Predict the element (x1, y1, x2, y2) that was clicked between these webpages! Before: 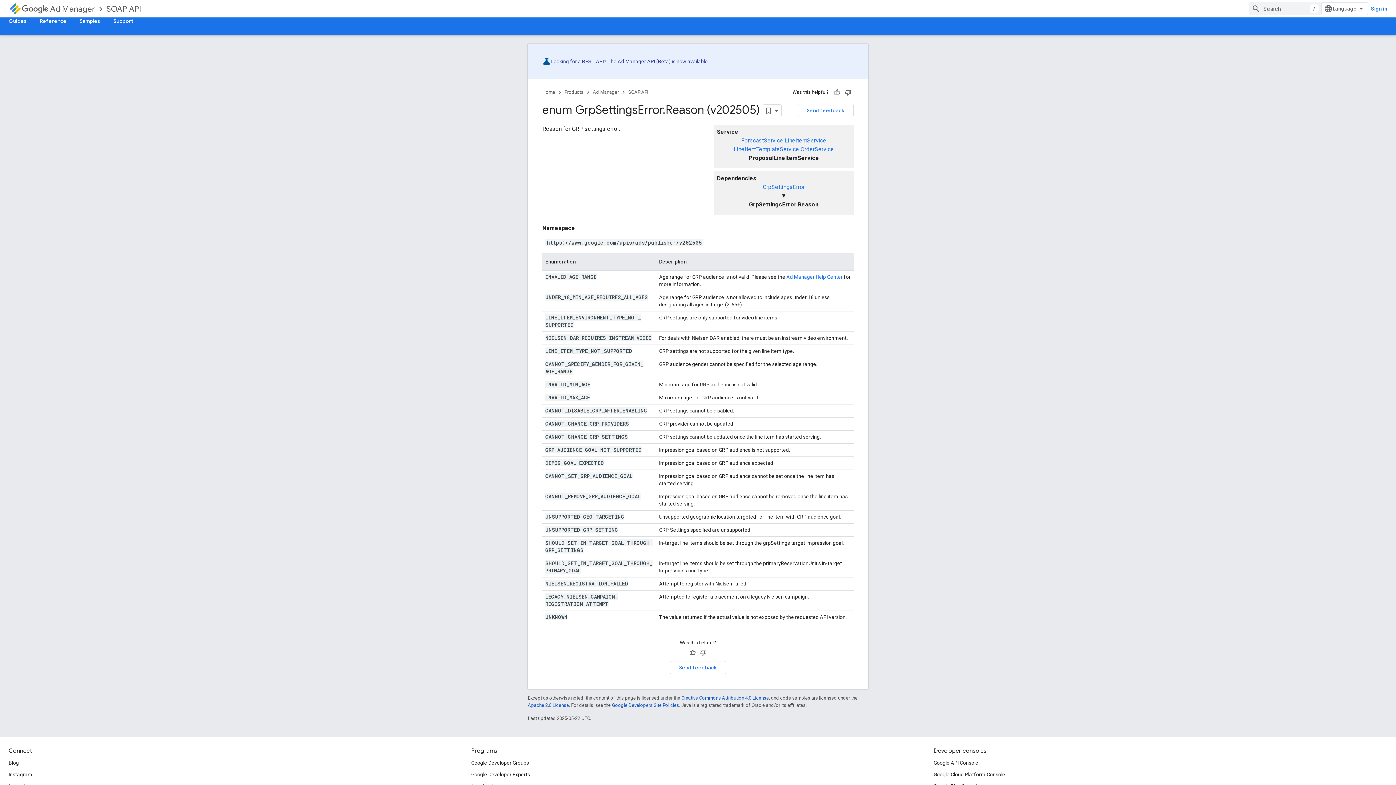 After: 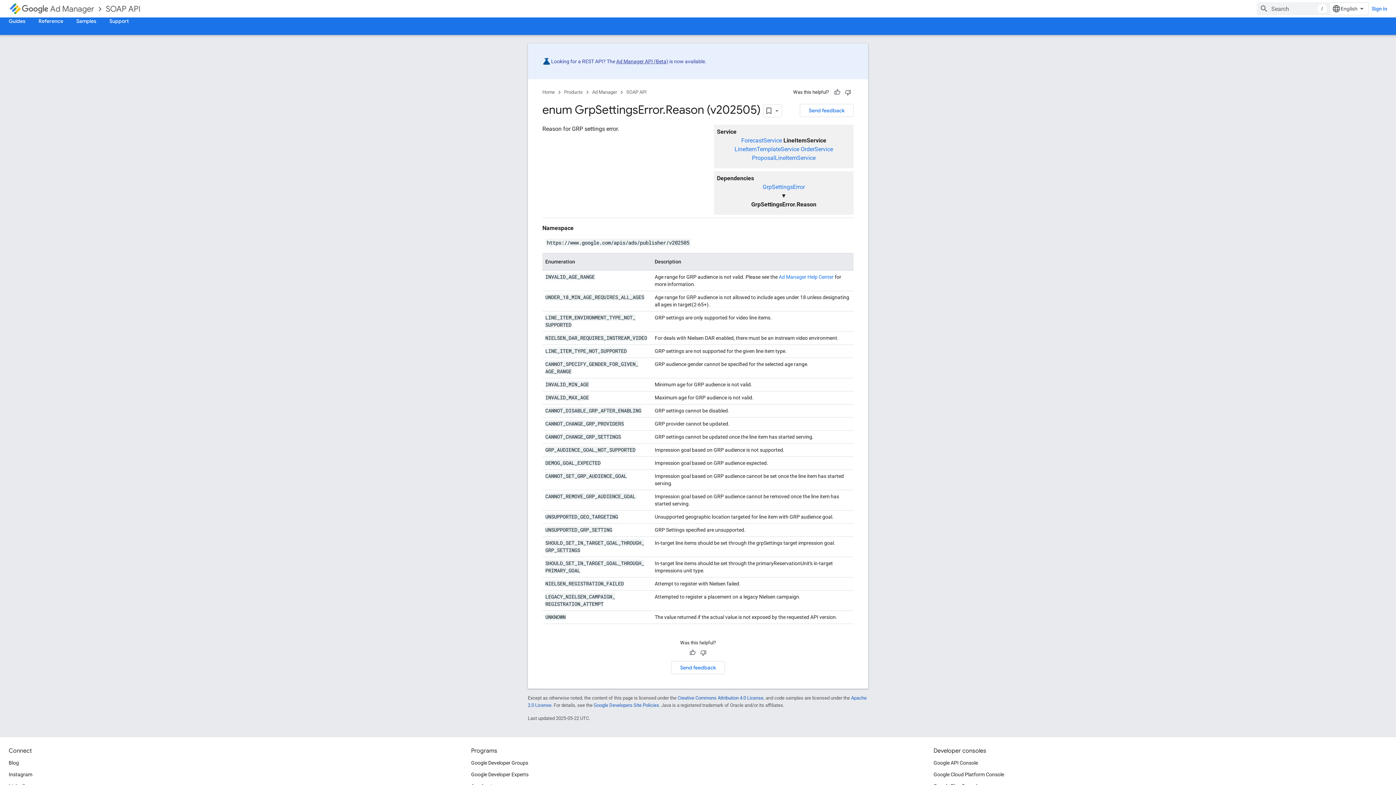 Action: label: LineItemService bbox: (784, 137, 826, 143)